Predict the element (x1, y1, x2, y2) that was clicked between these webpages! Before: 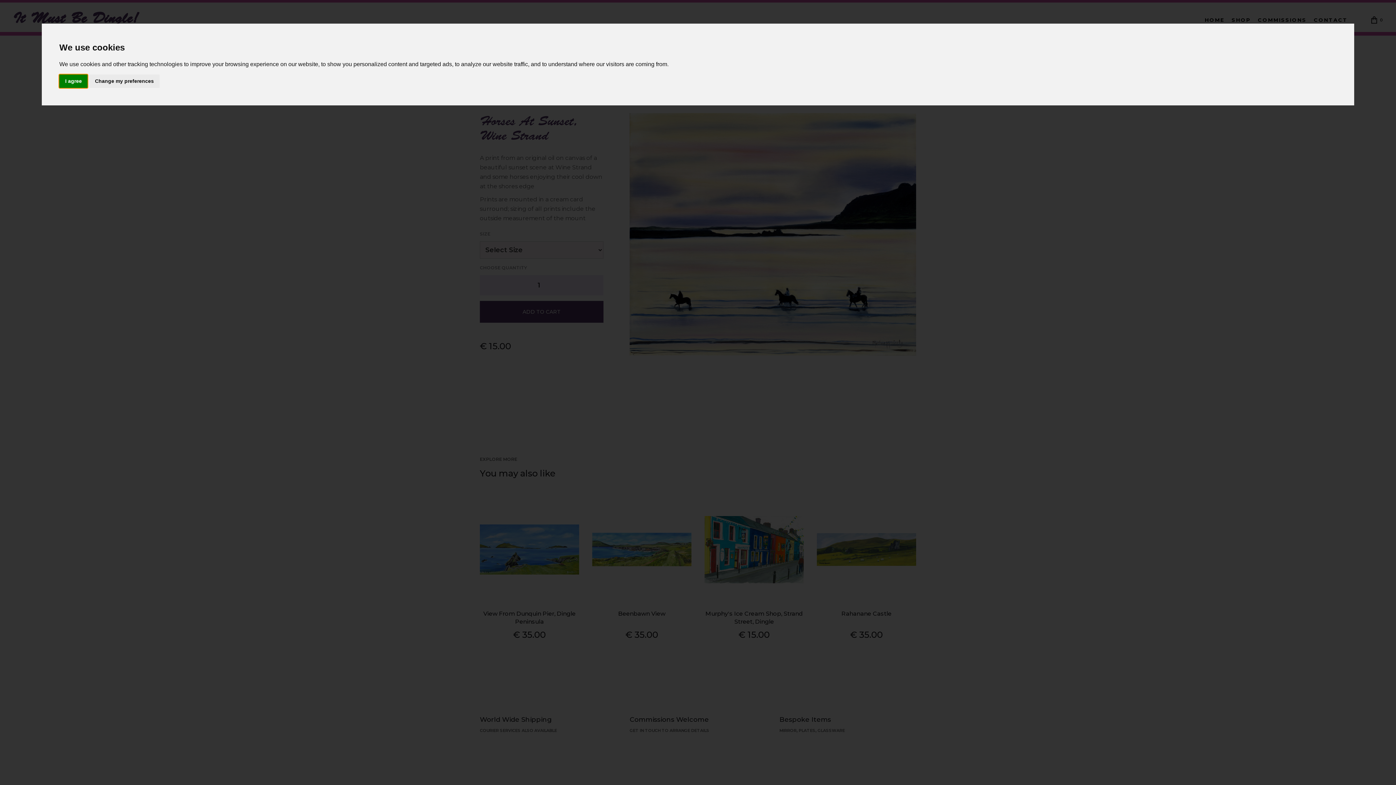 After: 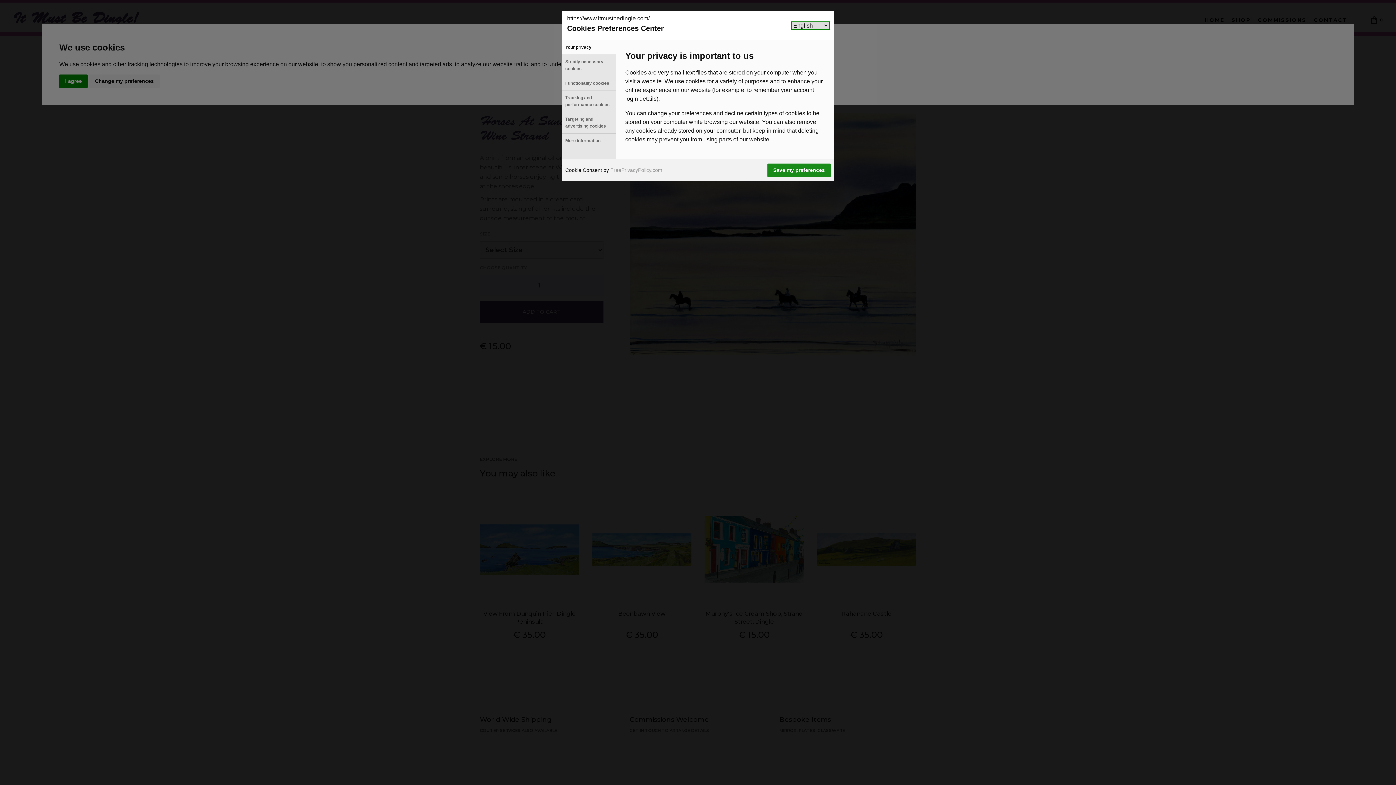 Action: label: Change my preferences bbox: (89, 74, 159, 87)